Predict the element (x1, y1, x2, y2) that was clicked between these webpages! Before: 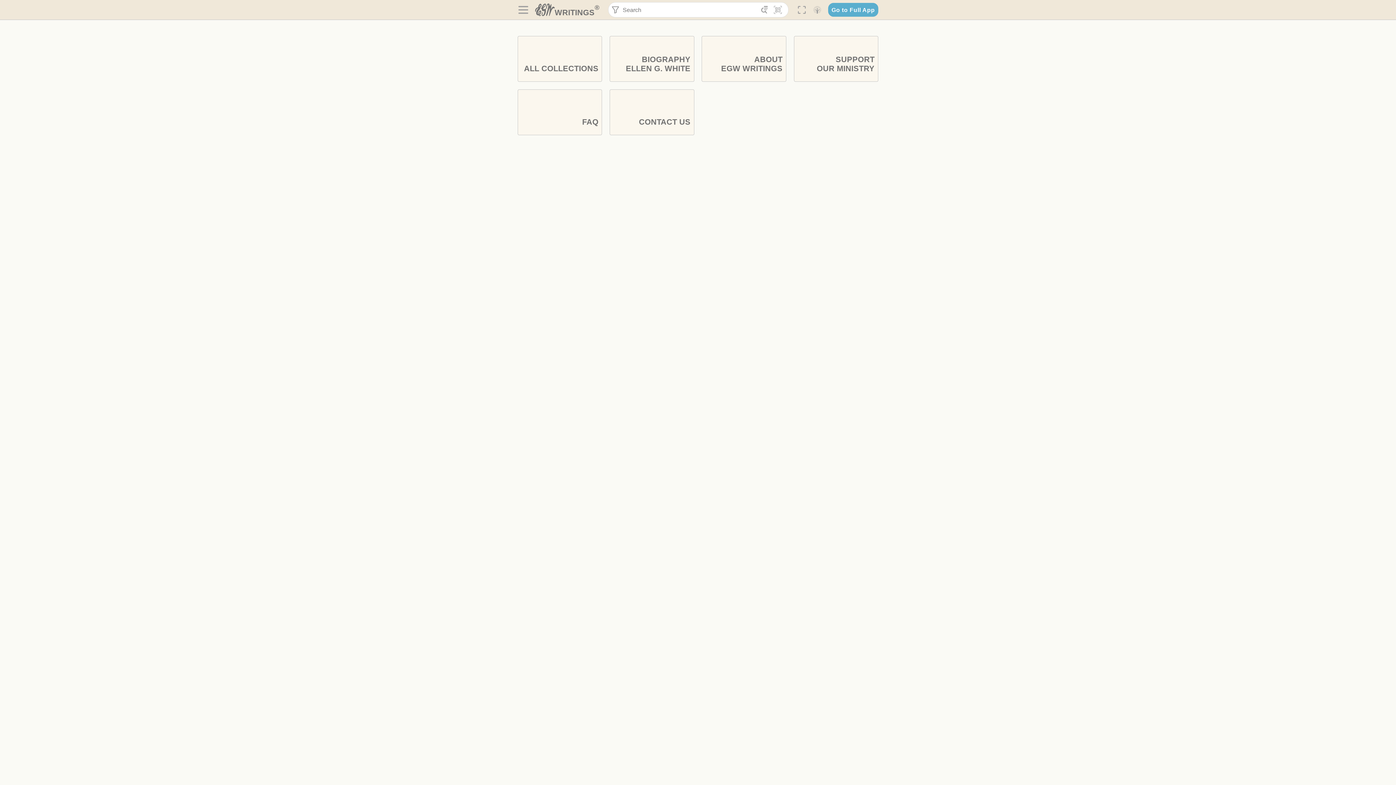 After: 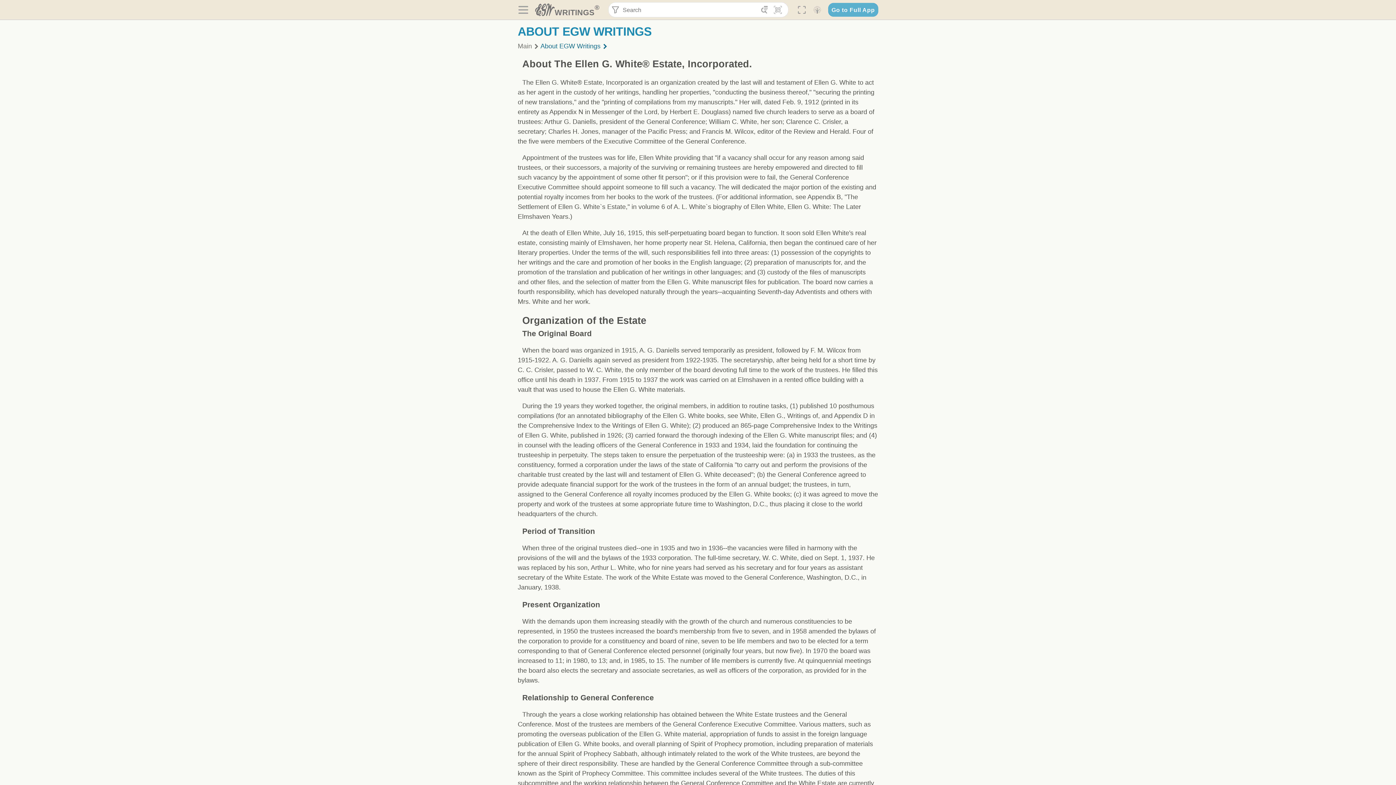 Action: bbox: (701, 36, 786, 81) label: ABOUT
EGW WRITINGS